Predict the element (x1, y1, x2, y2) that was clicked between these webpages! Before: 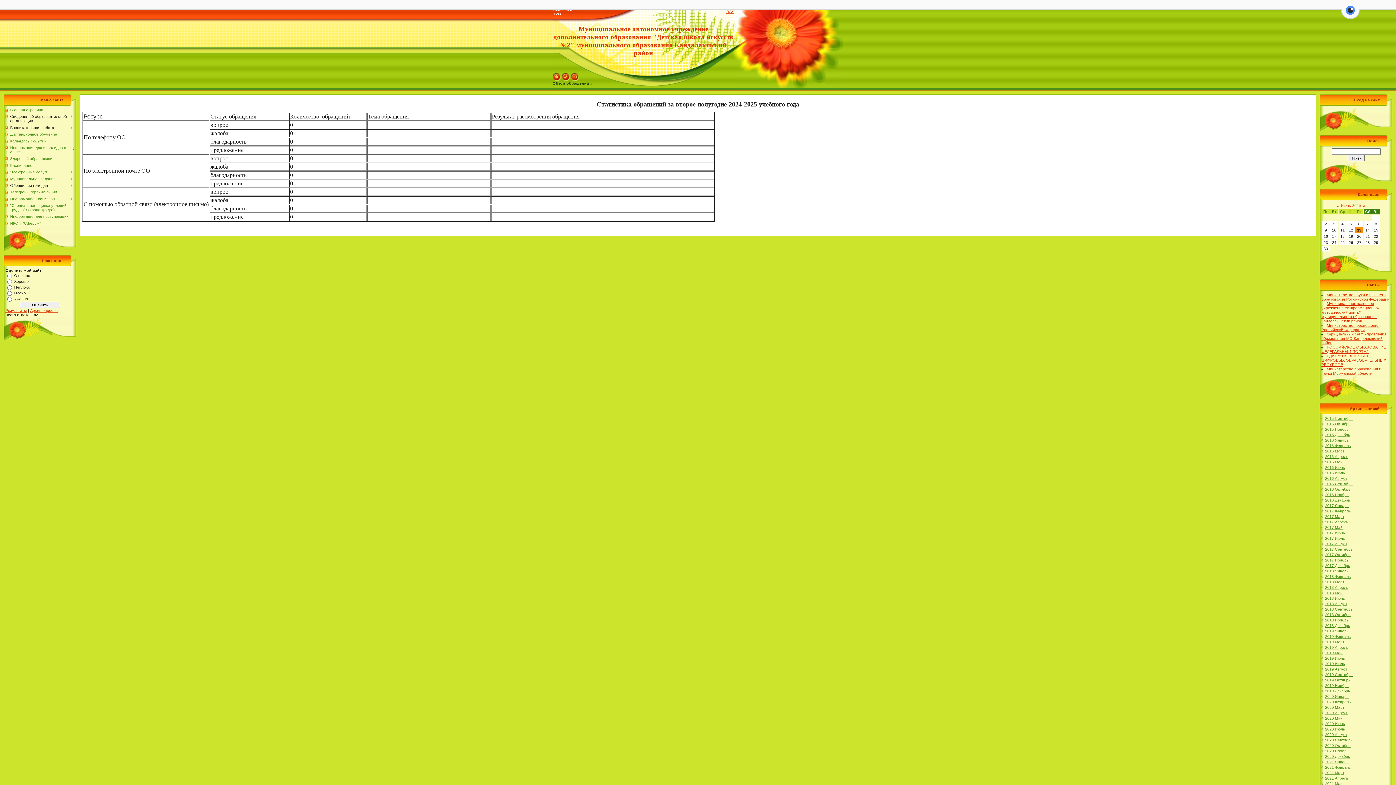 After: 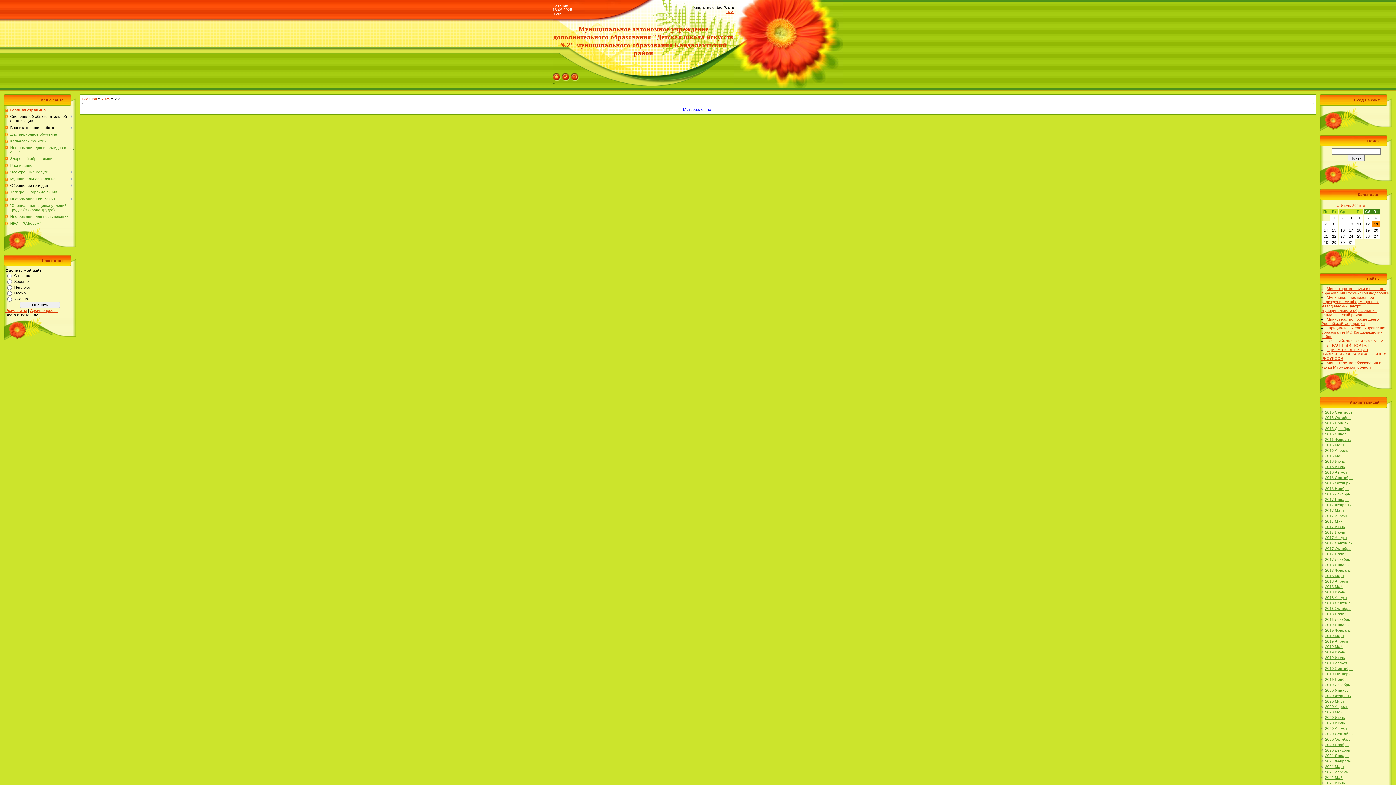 Action: label: » bbox: (1363, 203, 1365, 207)